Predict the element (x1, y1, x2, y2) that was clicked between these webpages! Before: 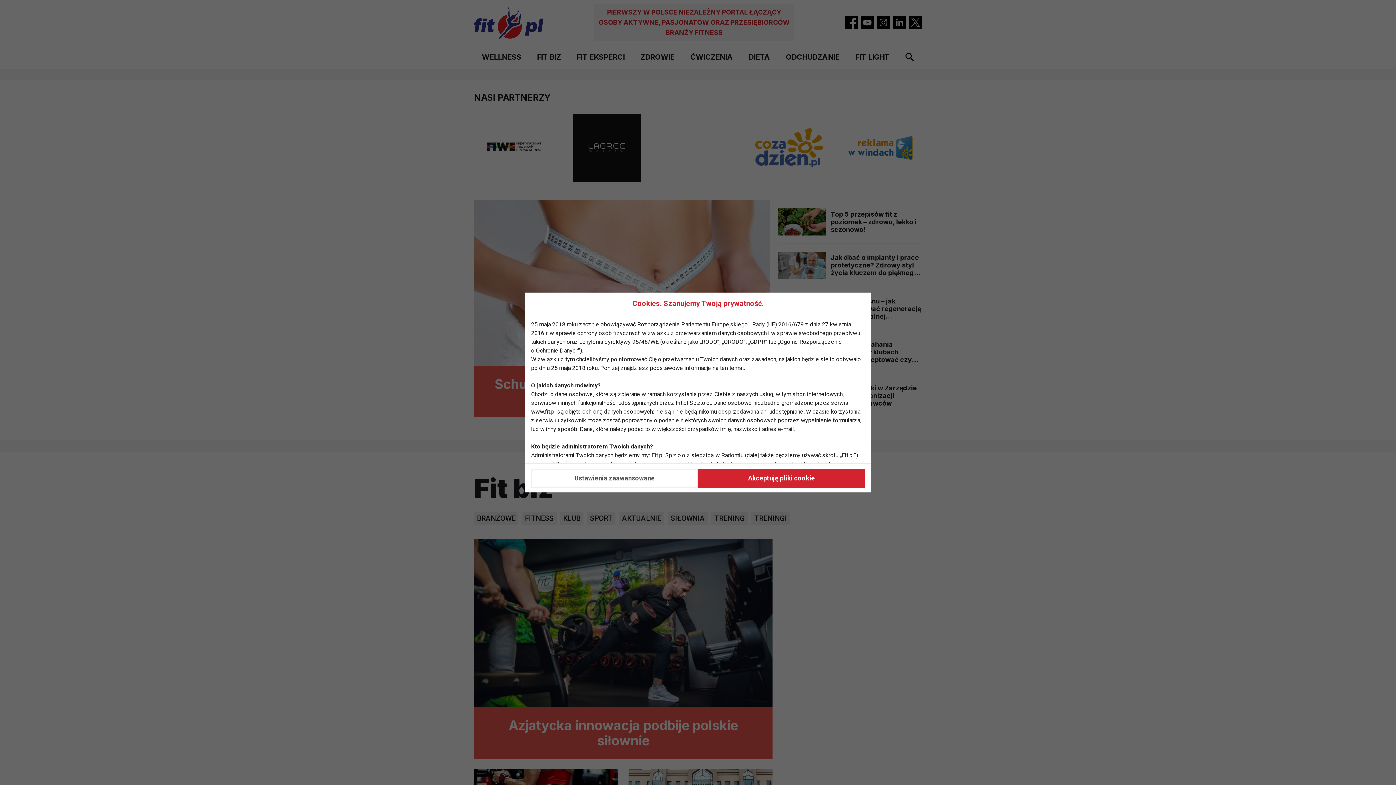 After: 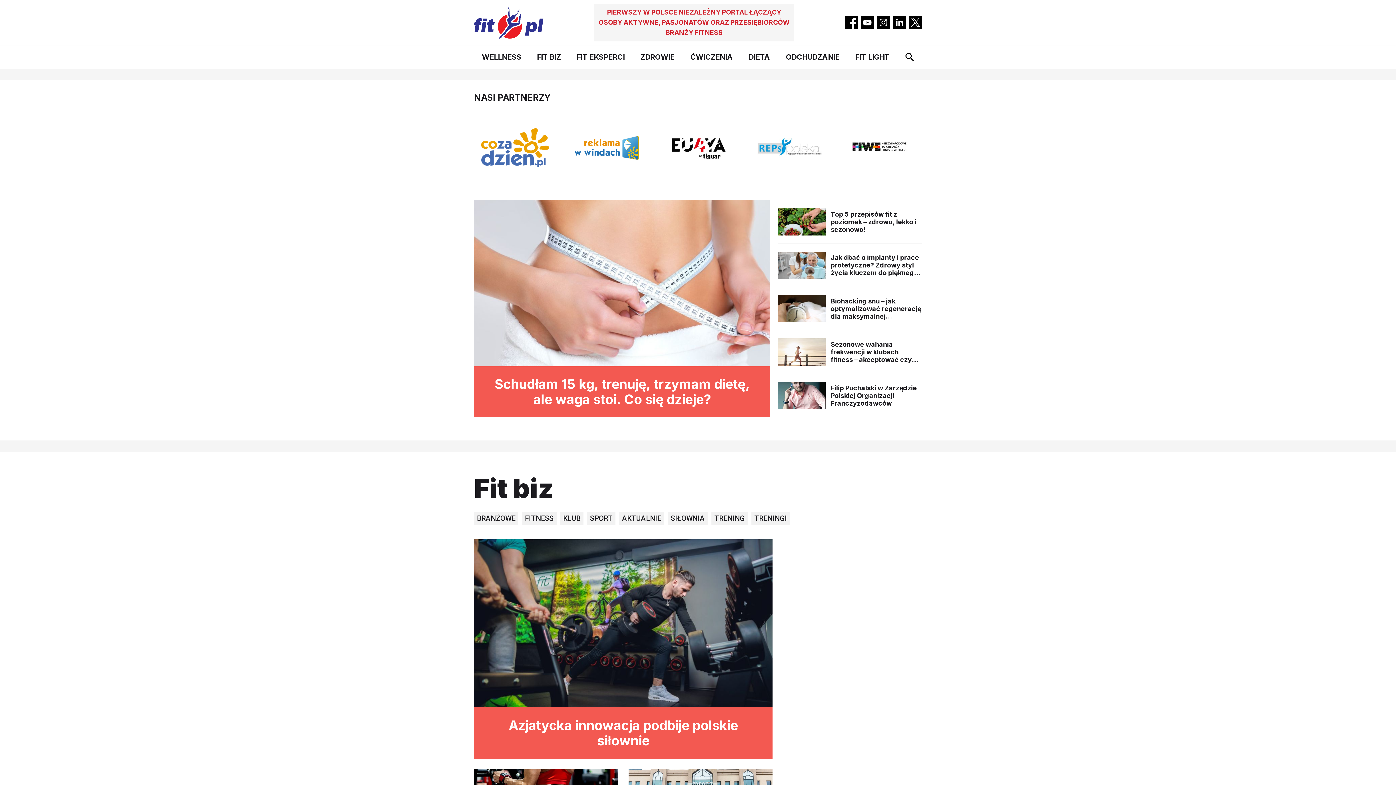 Action: label: Akceptuję pliki cookie bbox: (698, 468, 865, 487)